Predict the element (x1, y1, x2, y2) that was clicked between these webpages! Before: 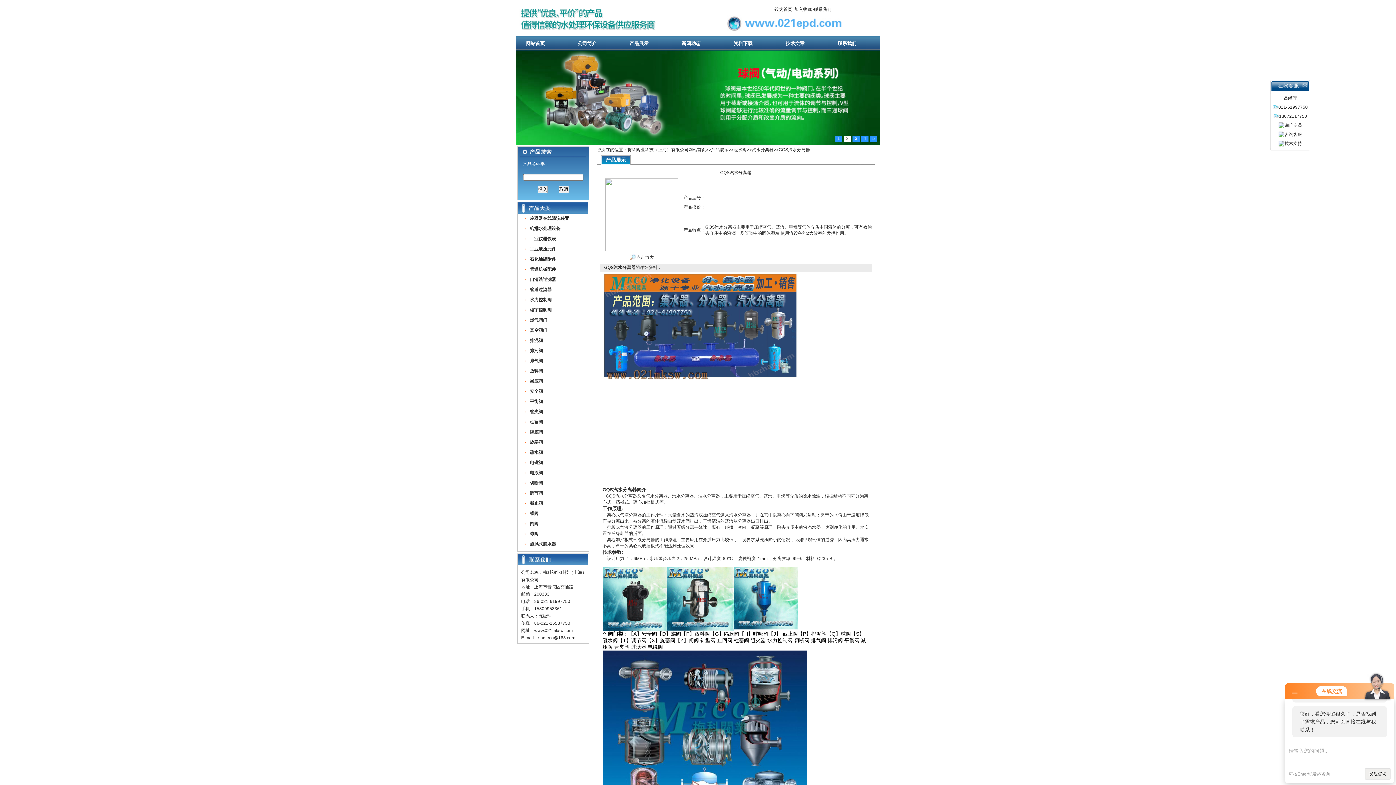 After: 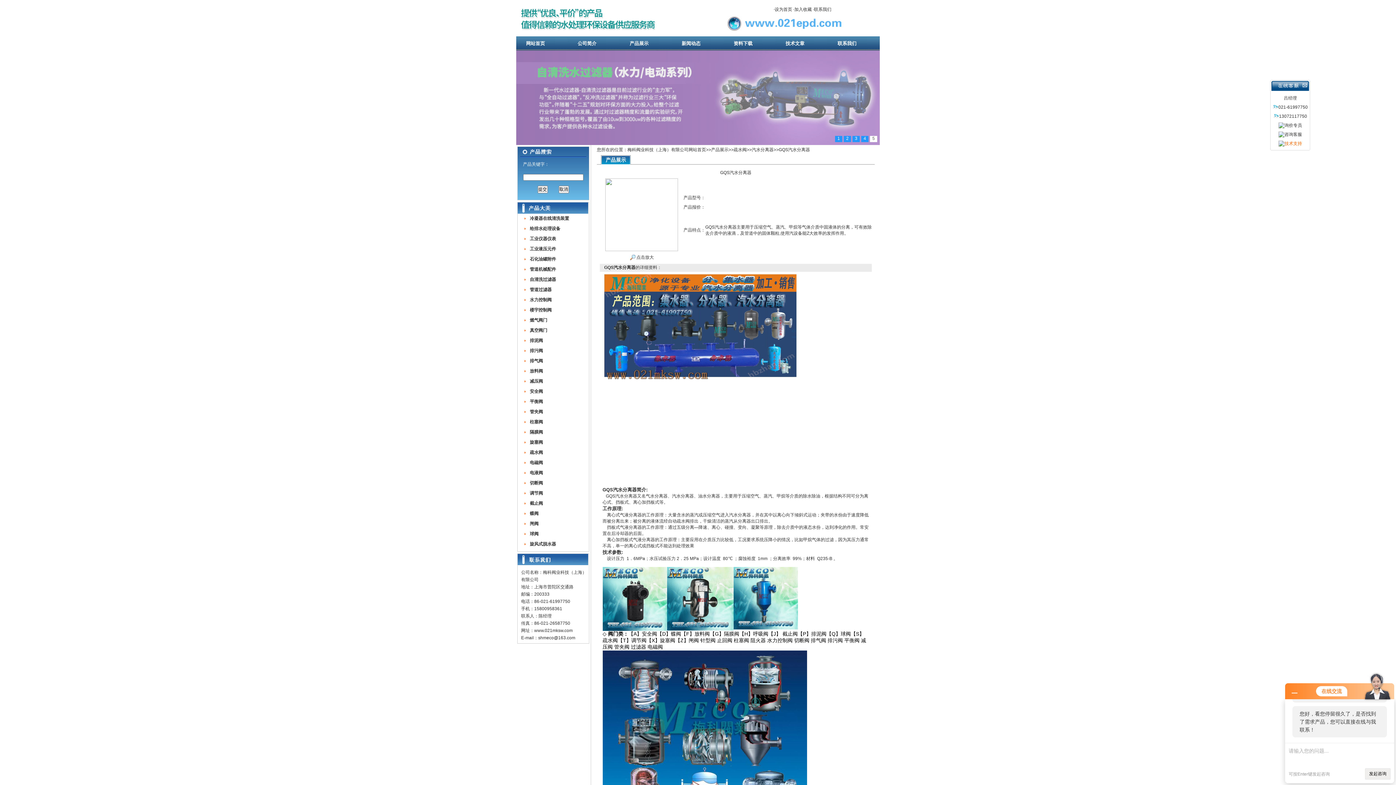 Action: bbox: (1279, 140, 1302, 145)